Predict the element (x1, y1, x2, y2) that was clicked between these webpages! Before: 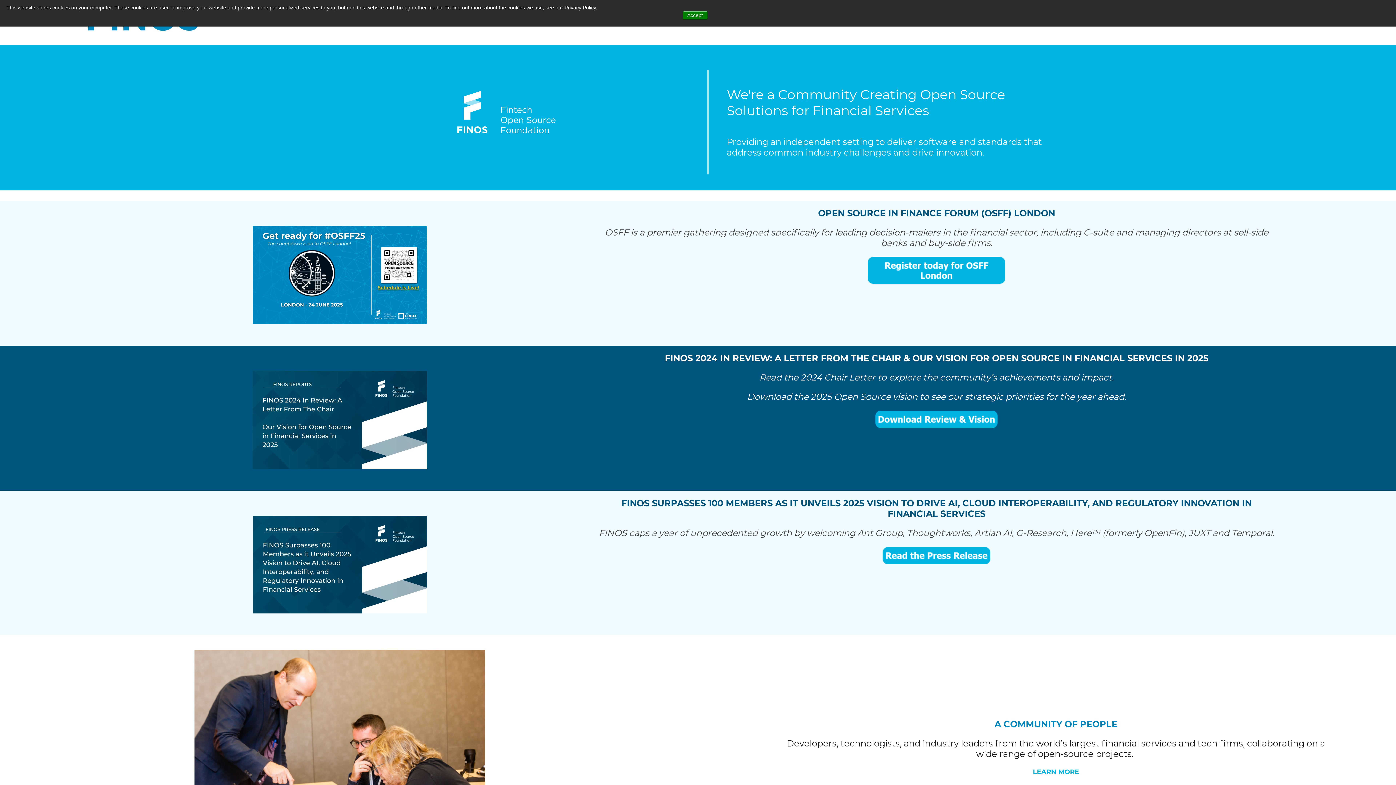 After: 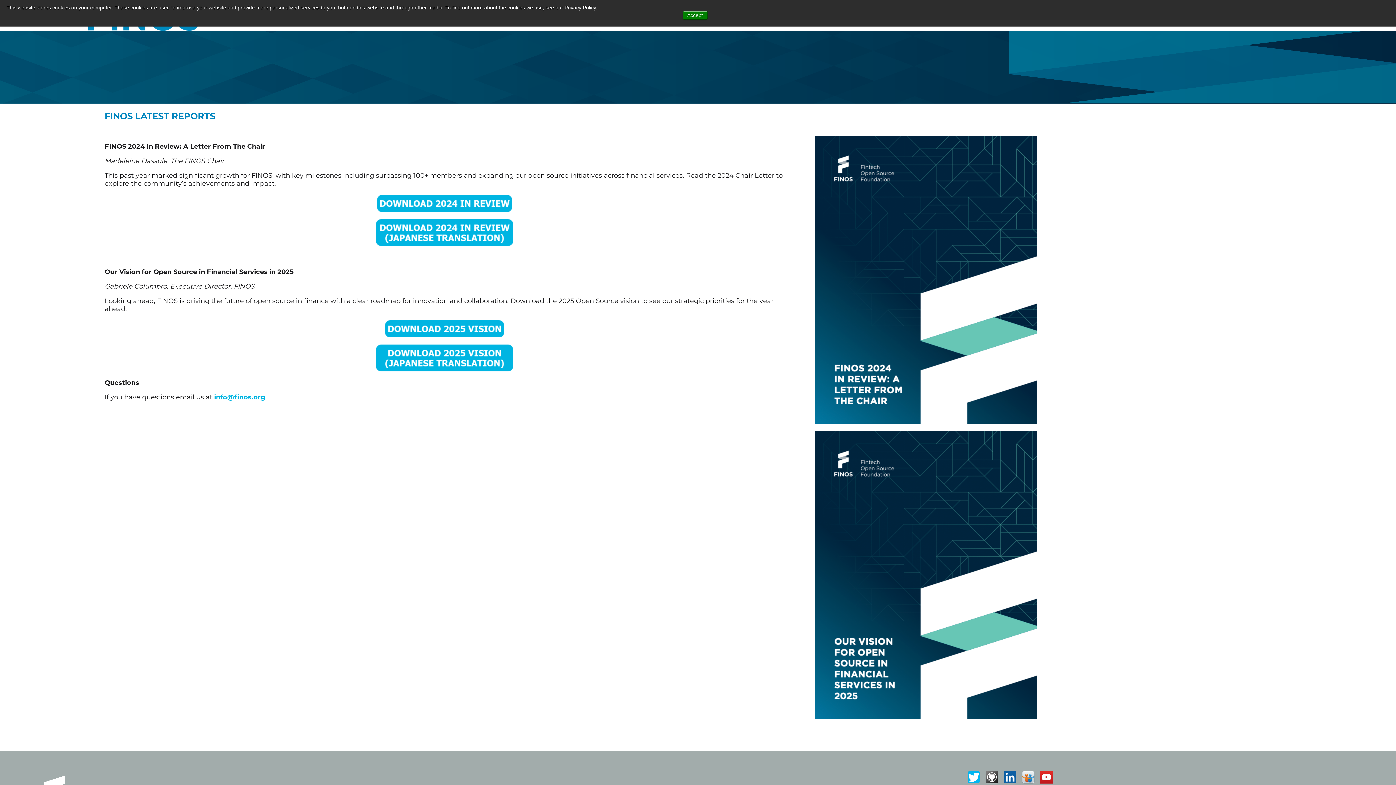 Action: label: FINOS 2024 IN REVIEW: A LETTER FROM THE CHAIR & OUR VISION FOR OPEN SOURCE IN FINANCIAL SERVICES IN 2025 bbox: (665, 352, 1208, 363)